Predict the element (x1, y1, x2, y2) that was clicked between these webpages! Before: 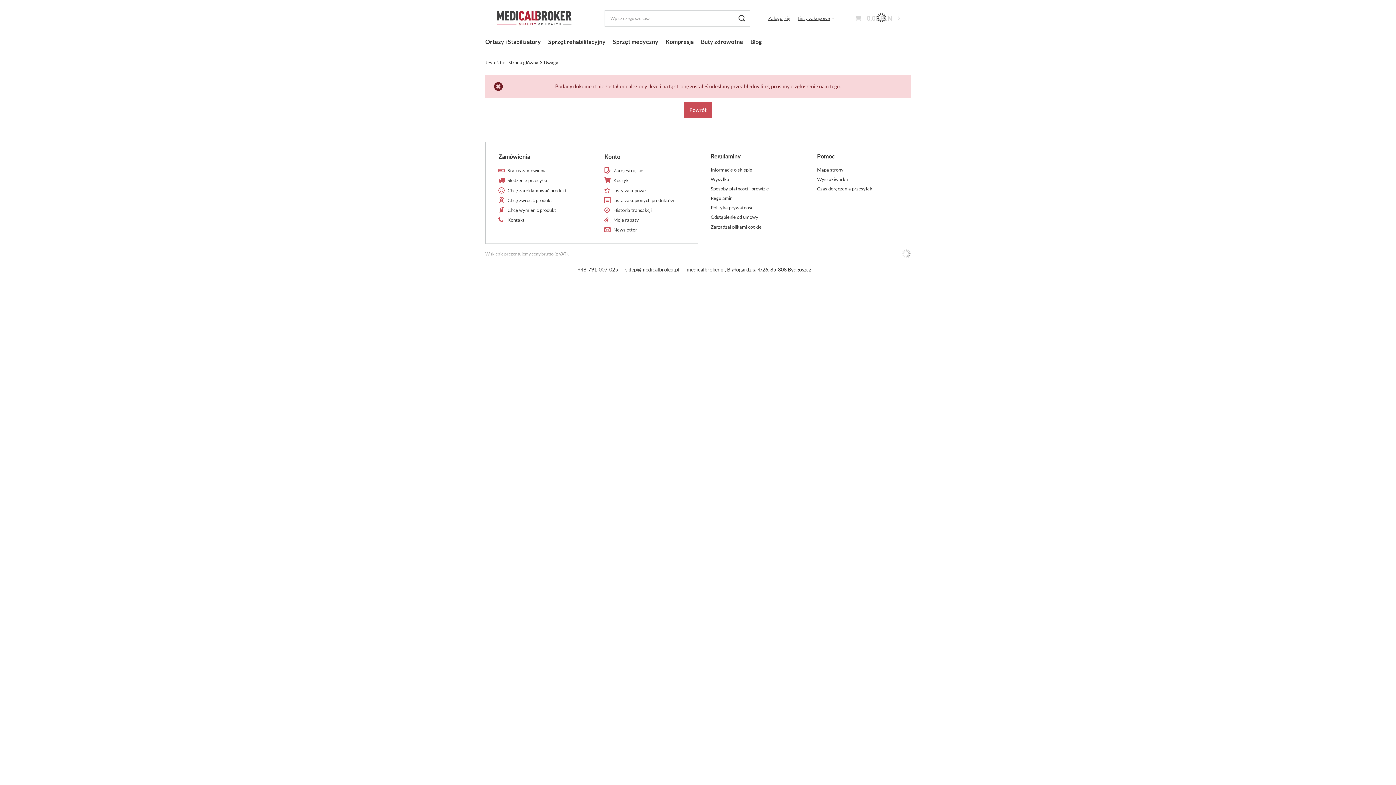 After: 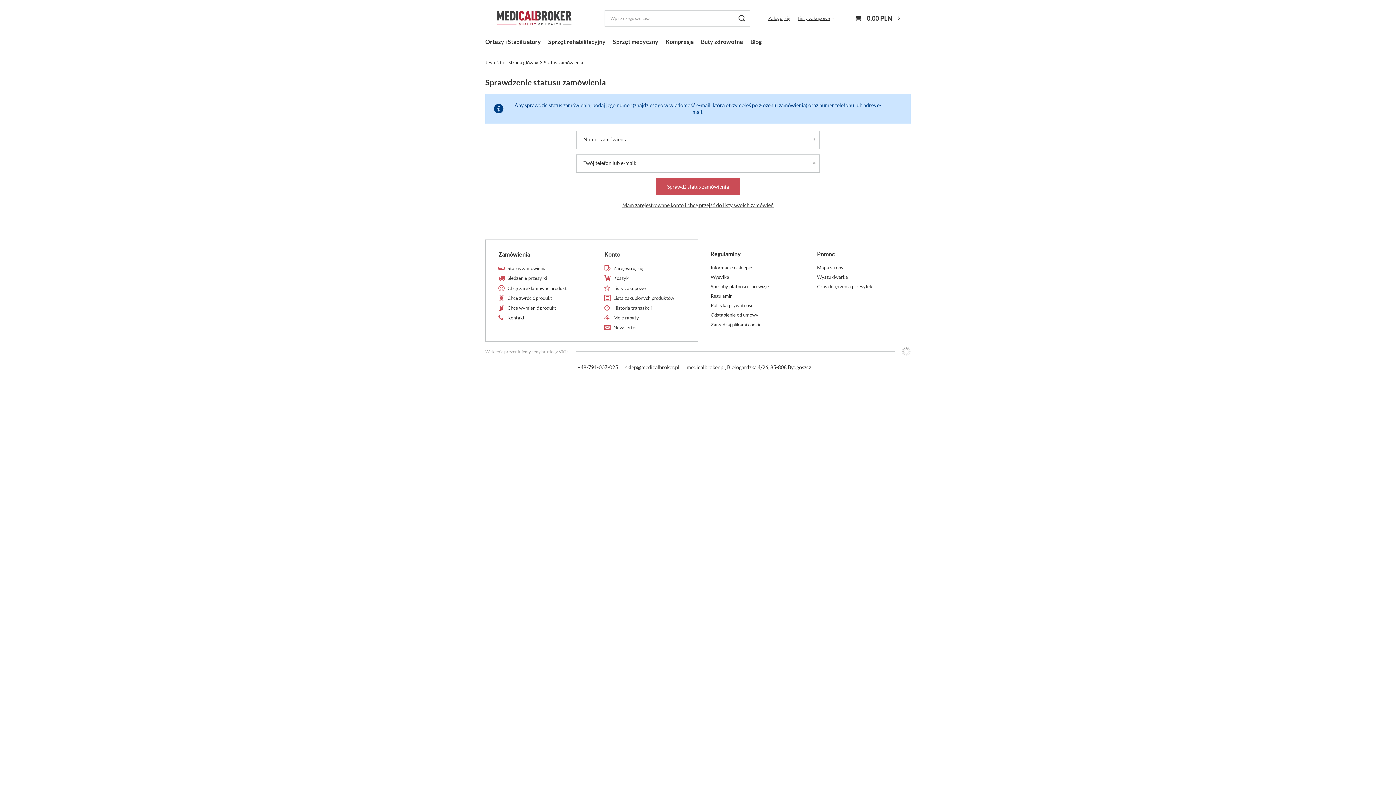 Action: label: Status zamówienia bbox: (507, 168, 573, 173)